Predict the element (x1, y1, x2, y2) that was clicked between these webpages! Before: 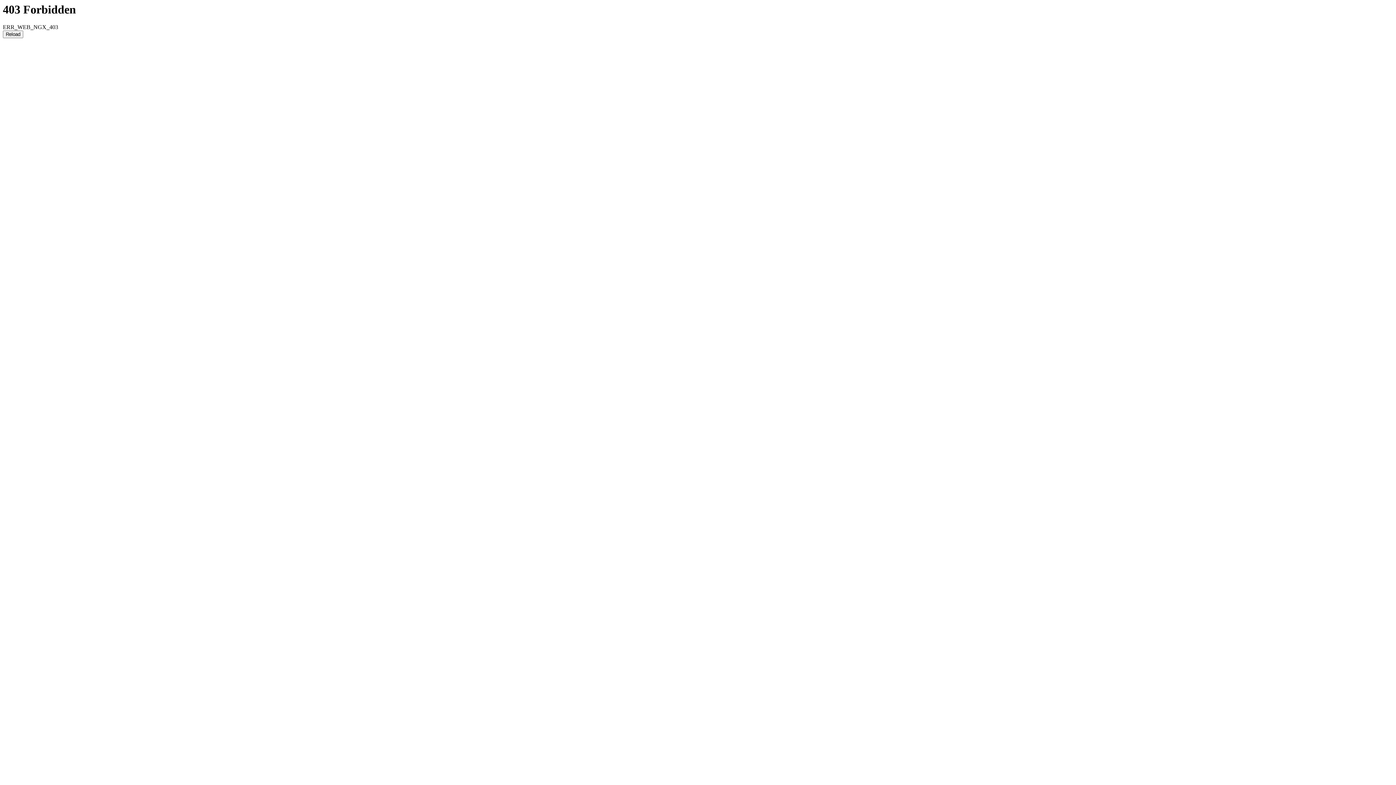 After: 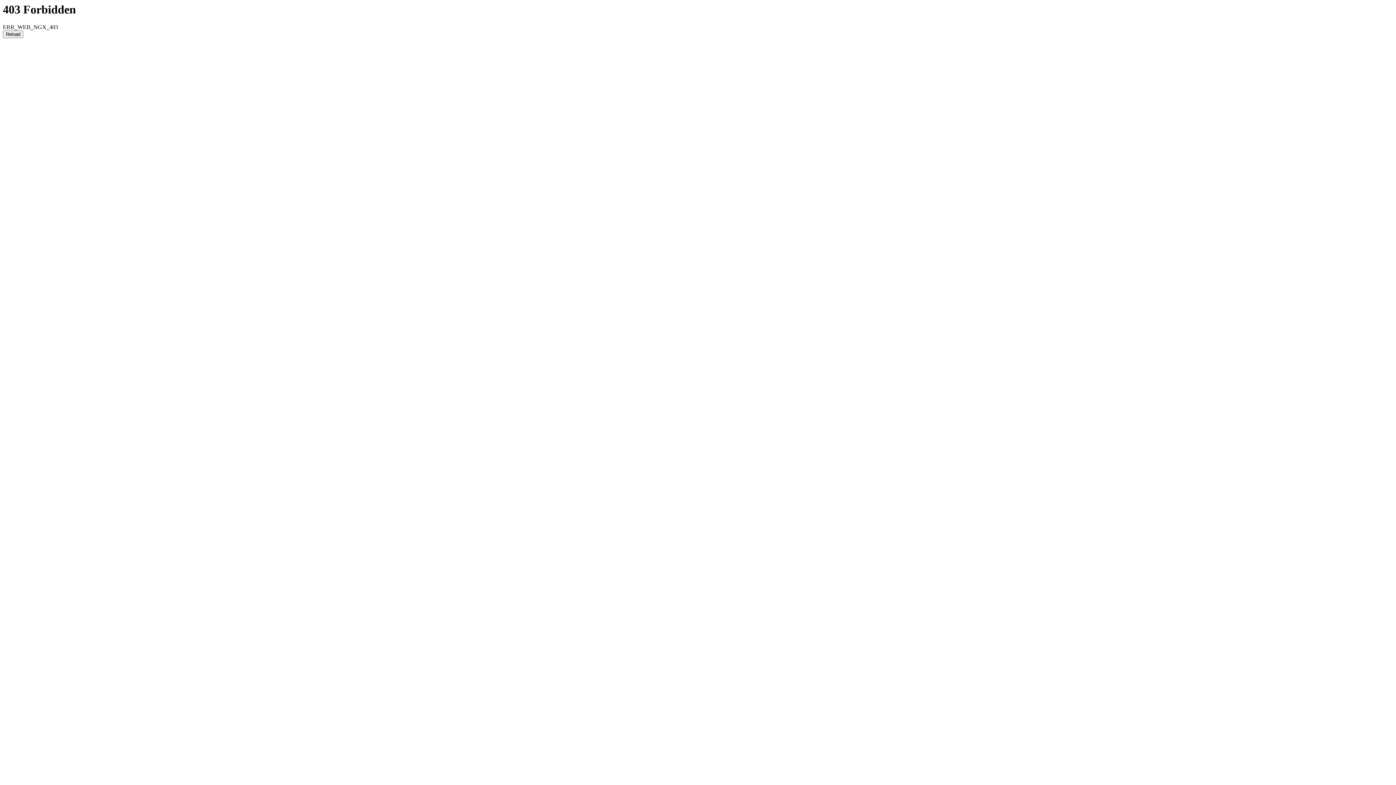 Action: label: Reload bbox: (2, 30, 23, 38)